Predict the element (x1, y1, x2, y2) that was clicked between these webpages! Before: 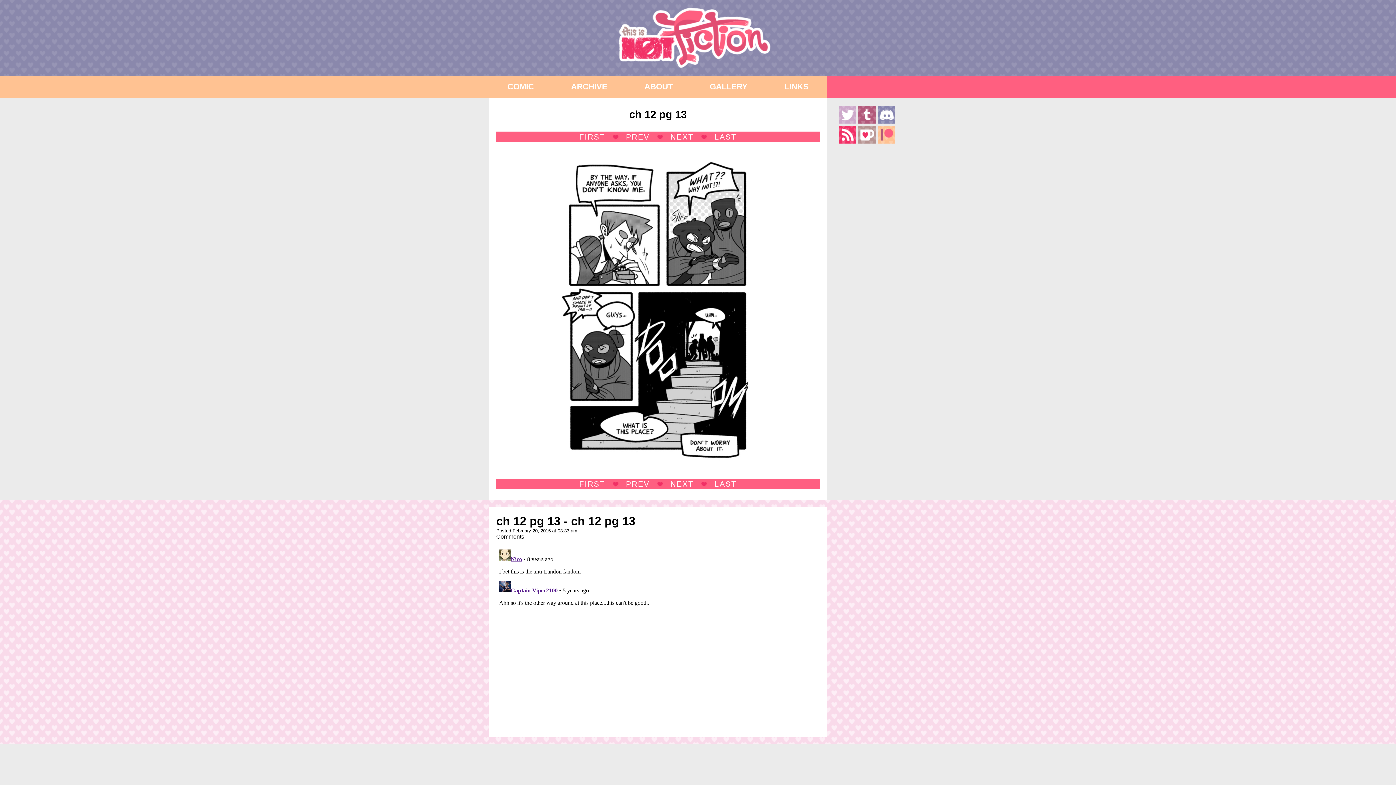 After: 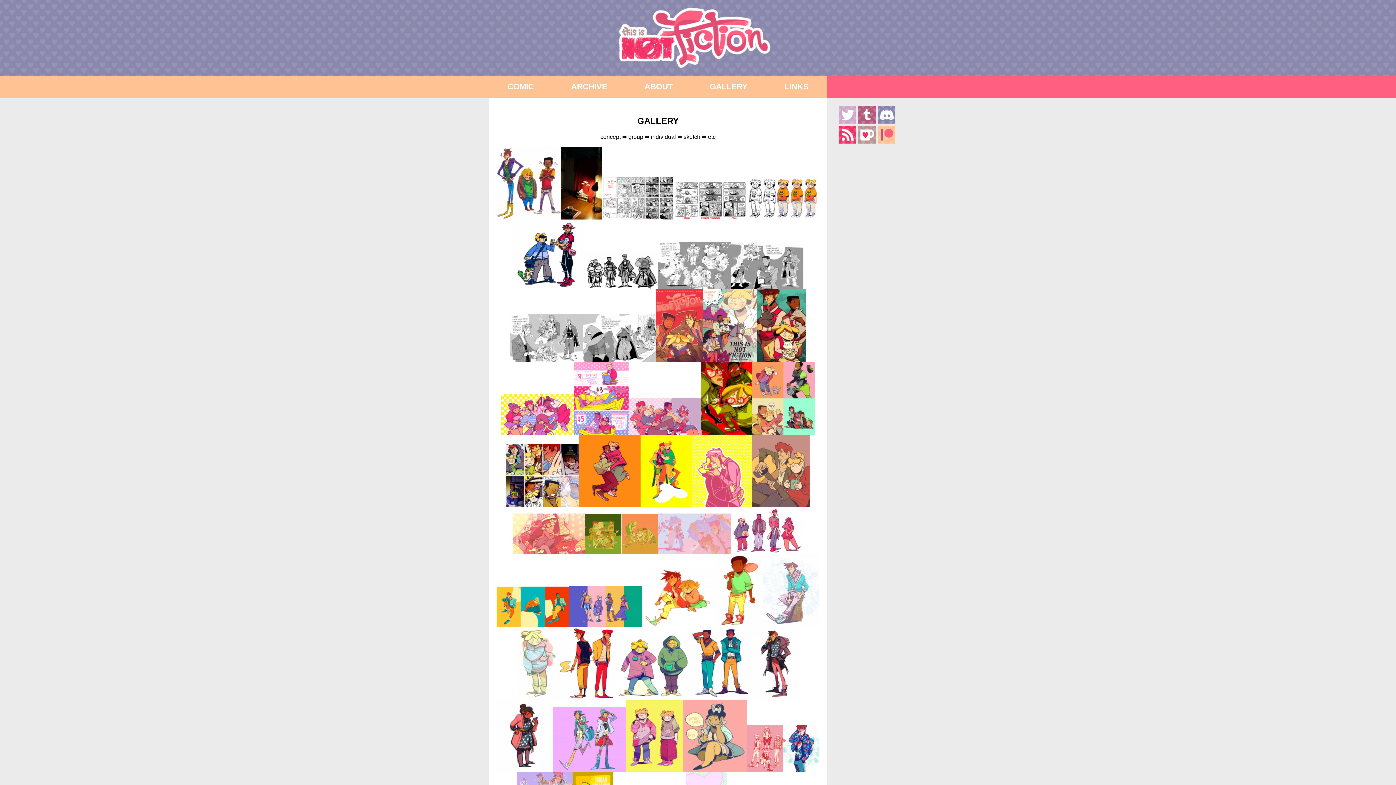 Action: bbox: (709, 82, 747, 91) label: GALLERY